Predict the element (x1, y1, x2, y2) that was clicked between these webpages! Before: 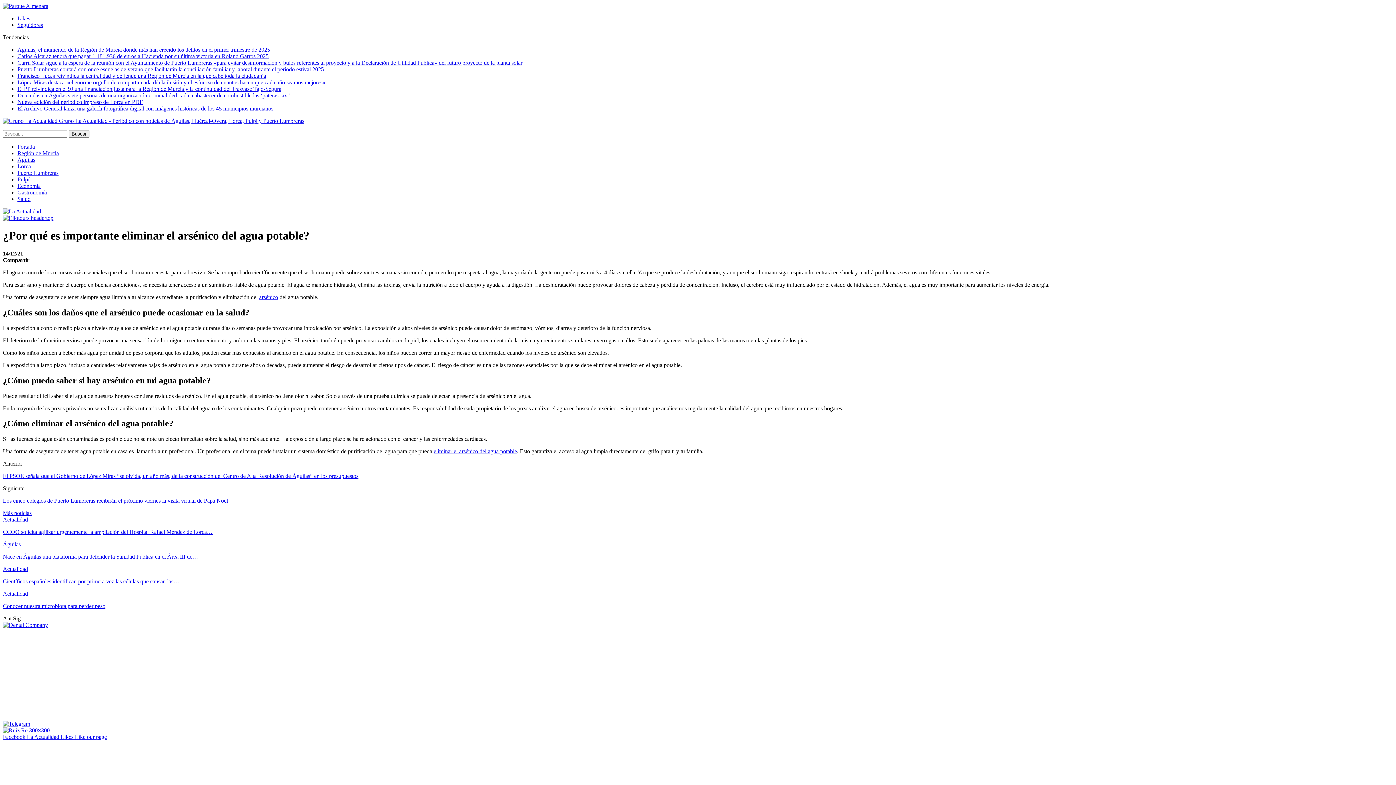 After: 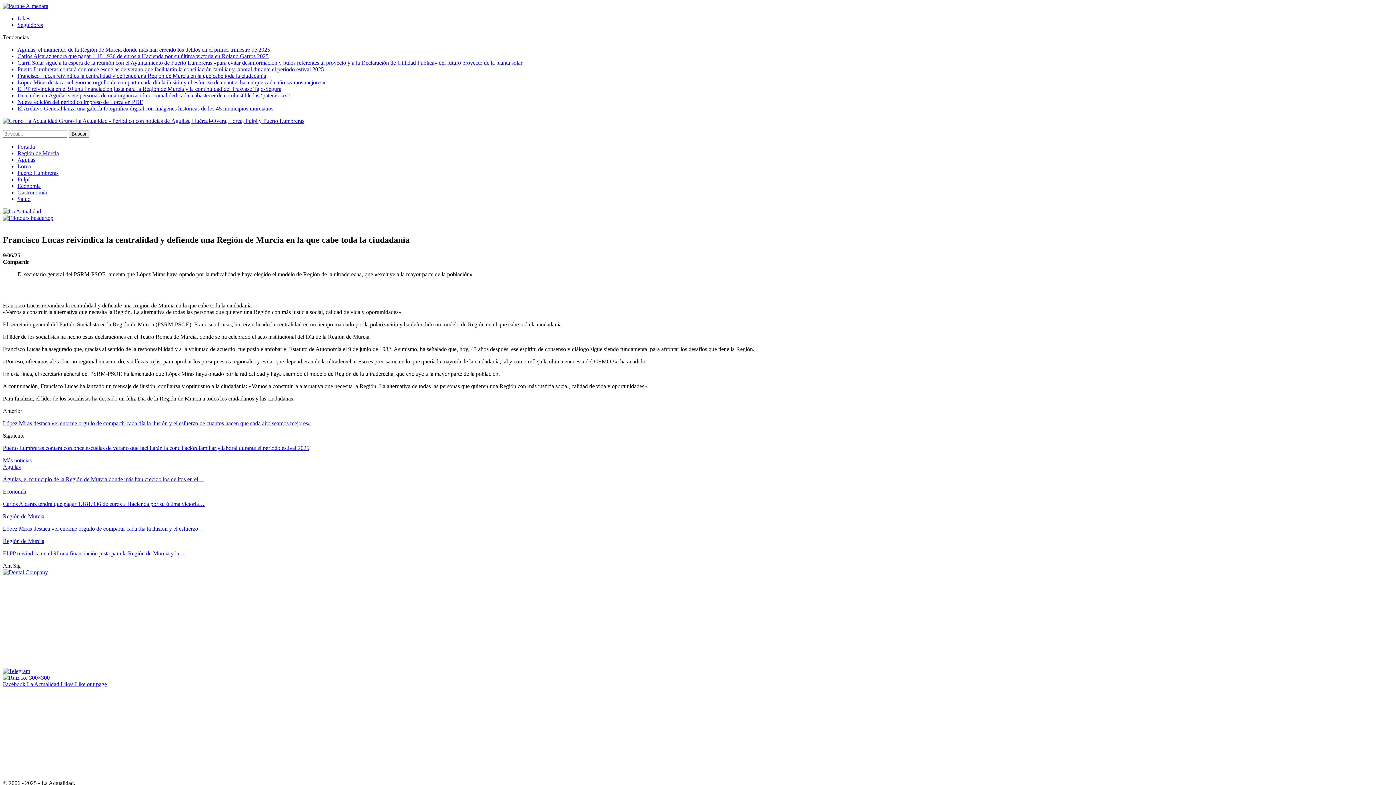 Action: bbox: (17, 72, 266, 78) label: Francisco Lucas reivindica la centralidad y defiende una Región de Murcia en la que cabe toda la ciudadanía